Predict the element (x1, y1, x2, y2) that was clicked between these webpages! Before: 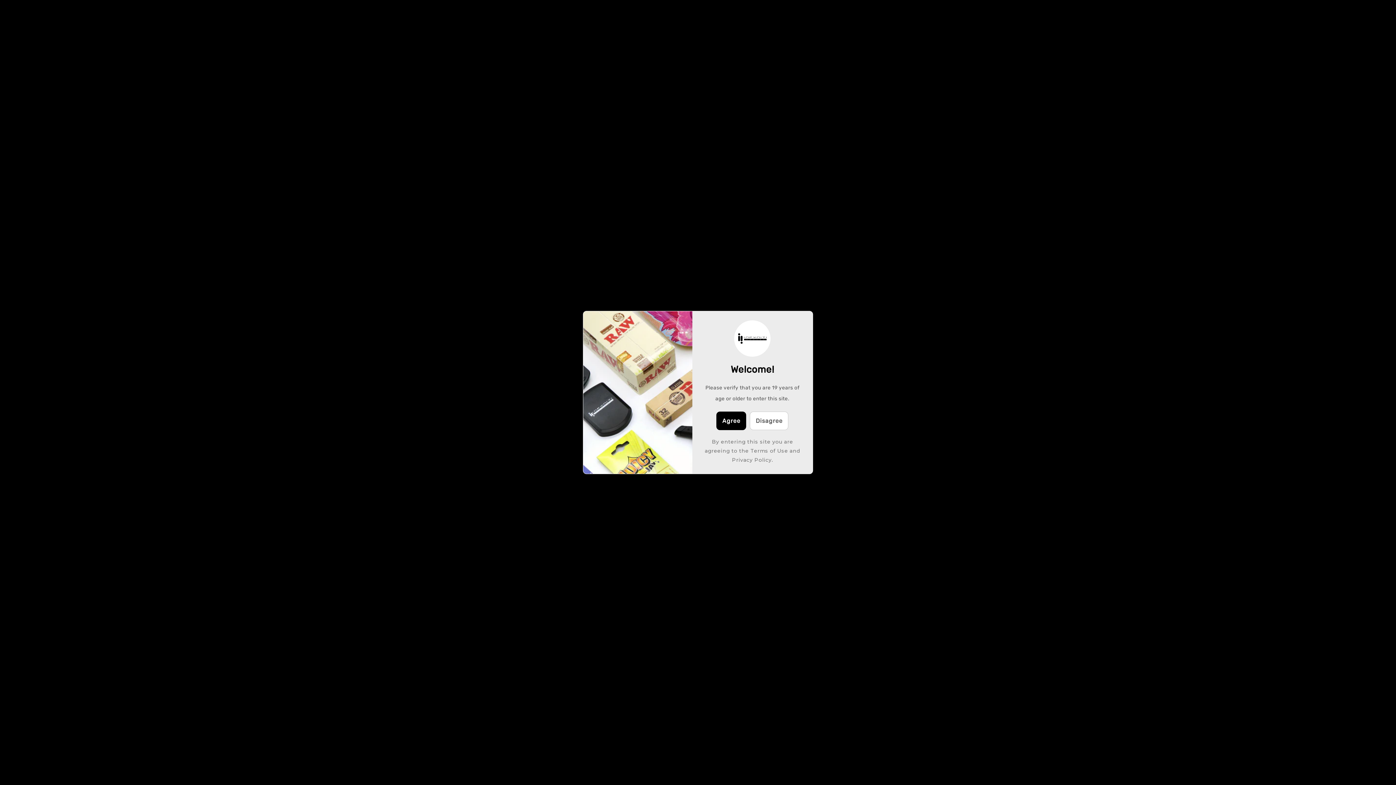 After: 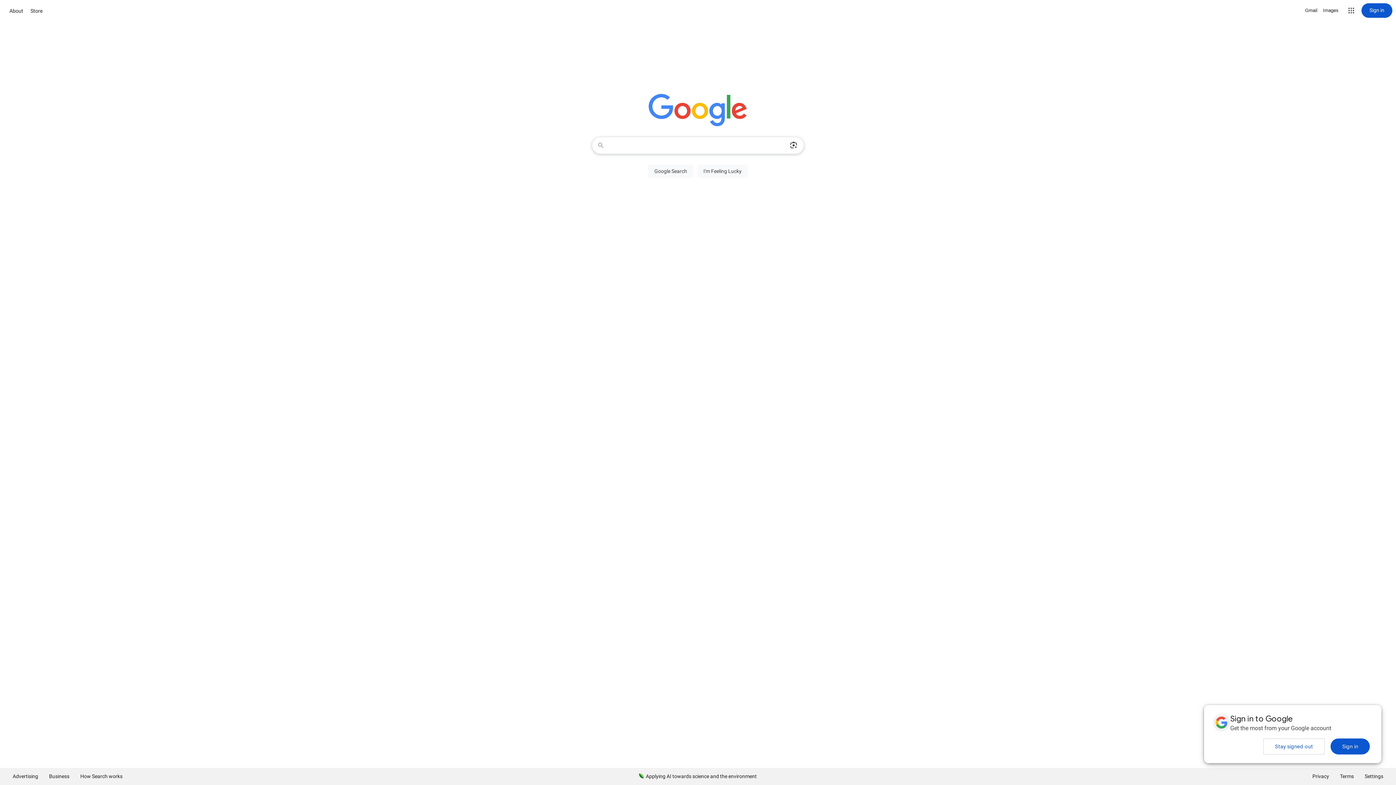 Action: label: Disagree bbox: (750, 411, 788, 430)